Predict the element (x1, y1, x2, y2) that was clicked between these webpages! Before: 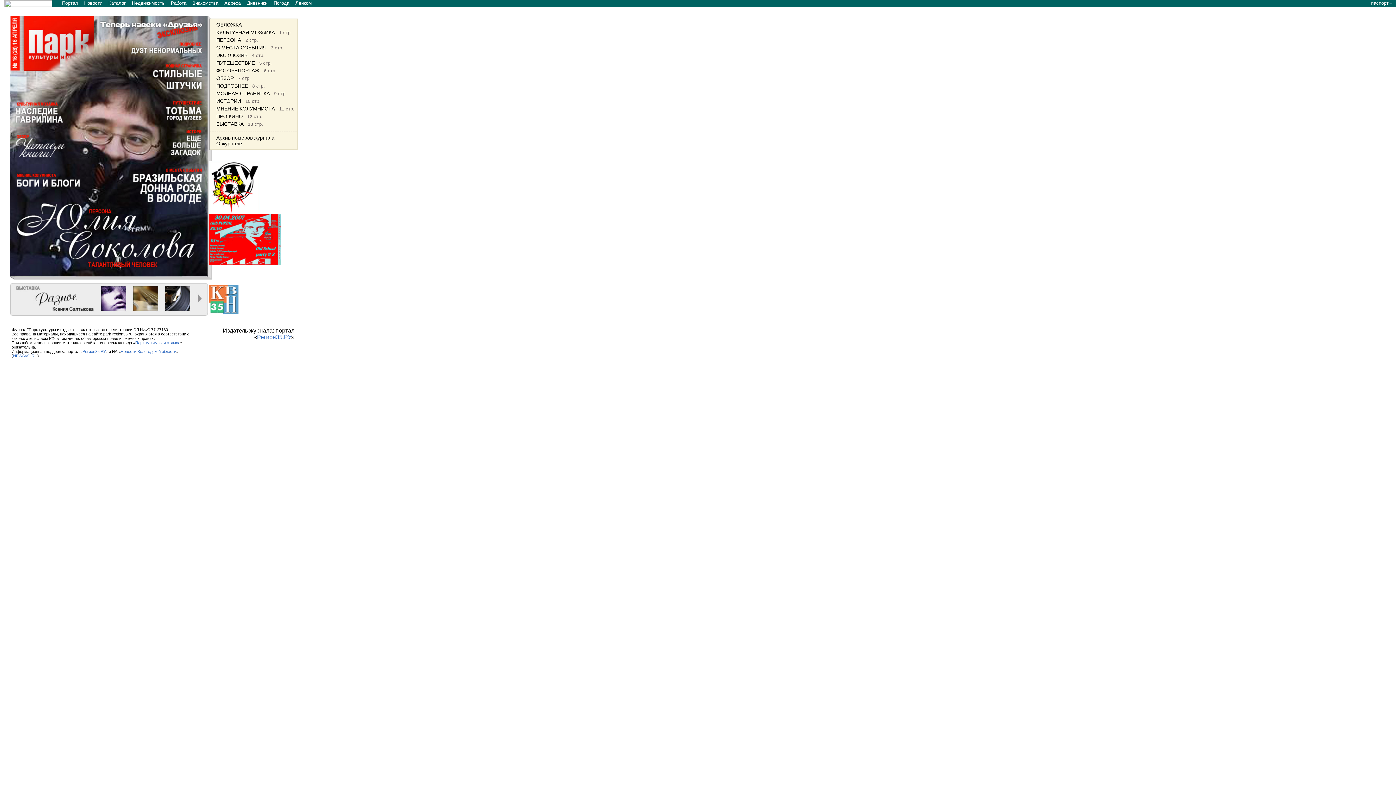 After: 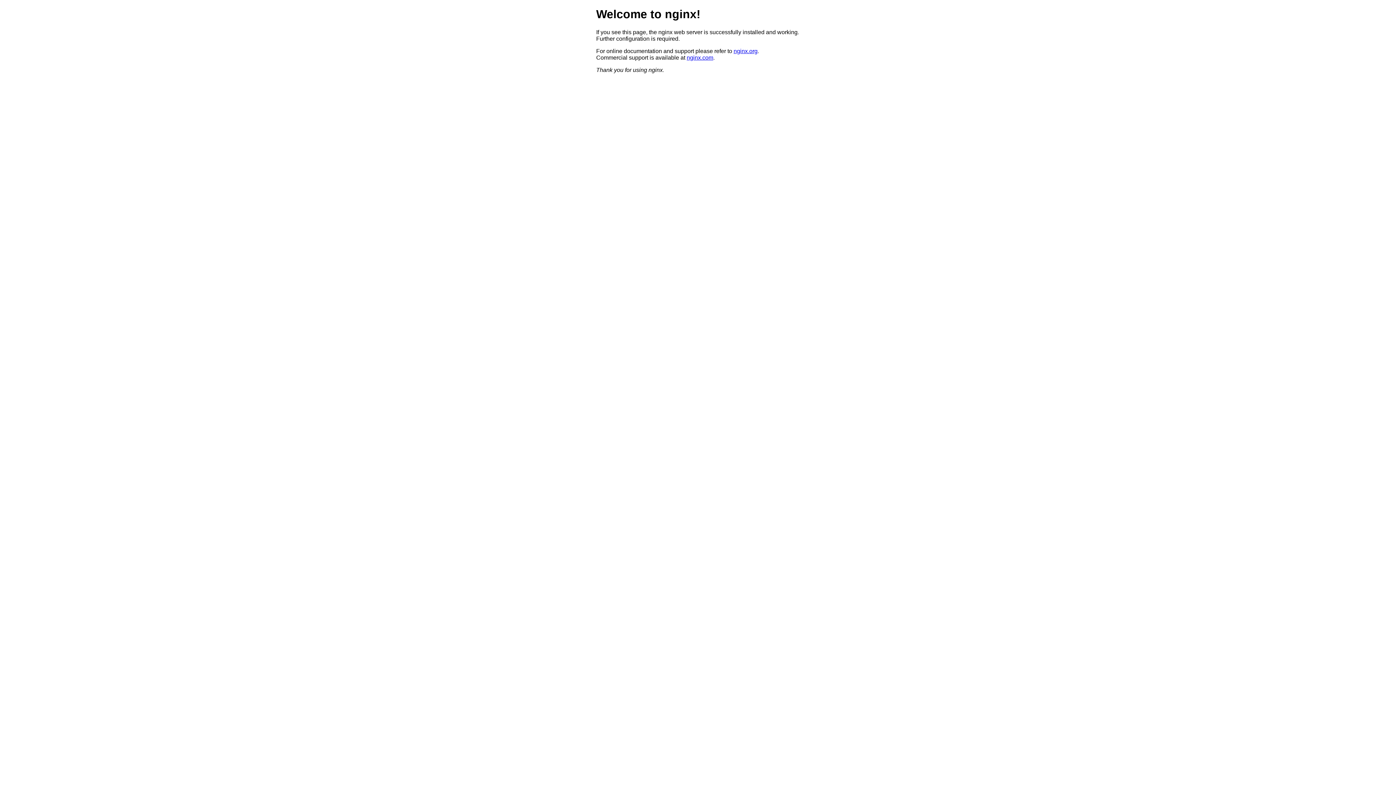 Action: bbox: (131, 0, 164, 5) label: Недвижимость